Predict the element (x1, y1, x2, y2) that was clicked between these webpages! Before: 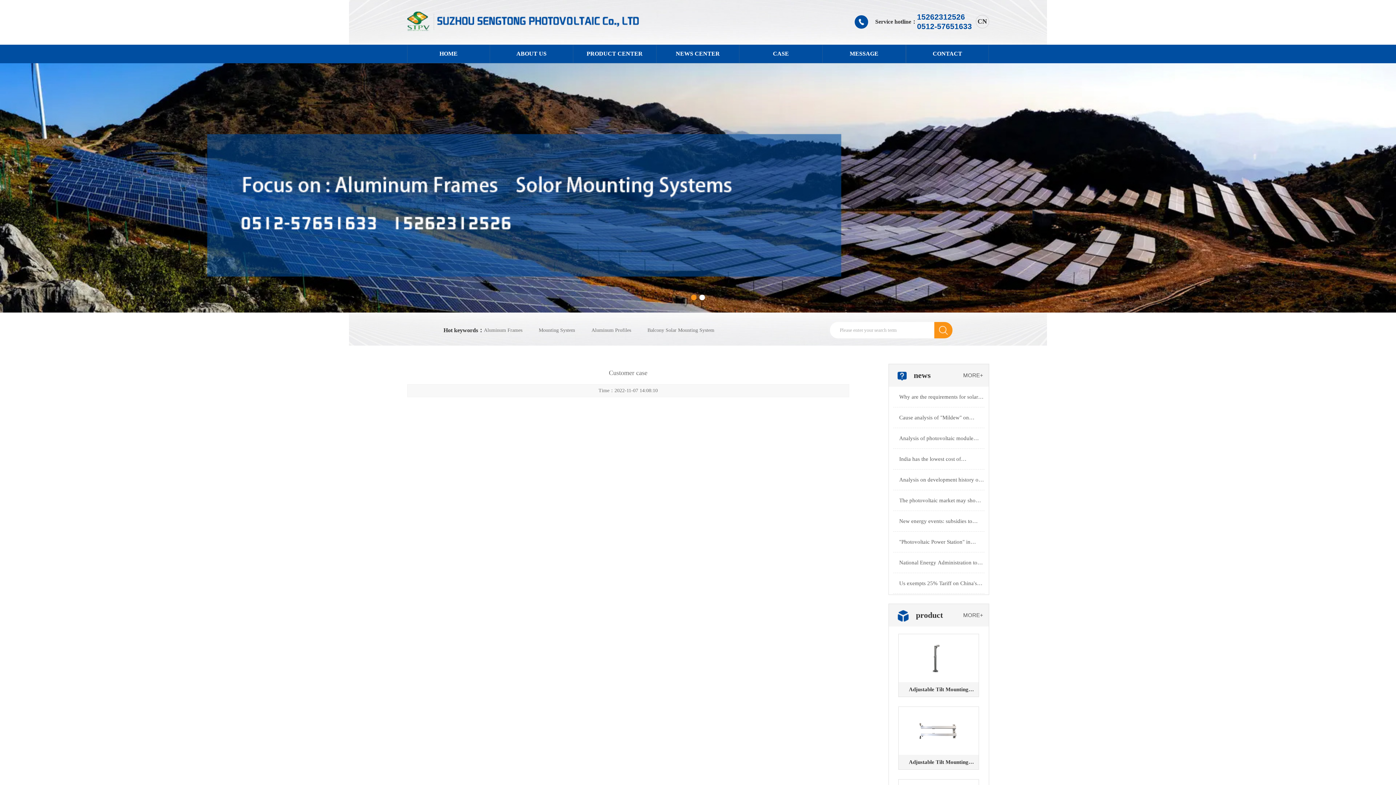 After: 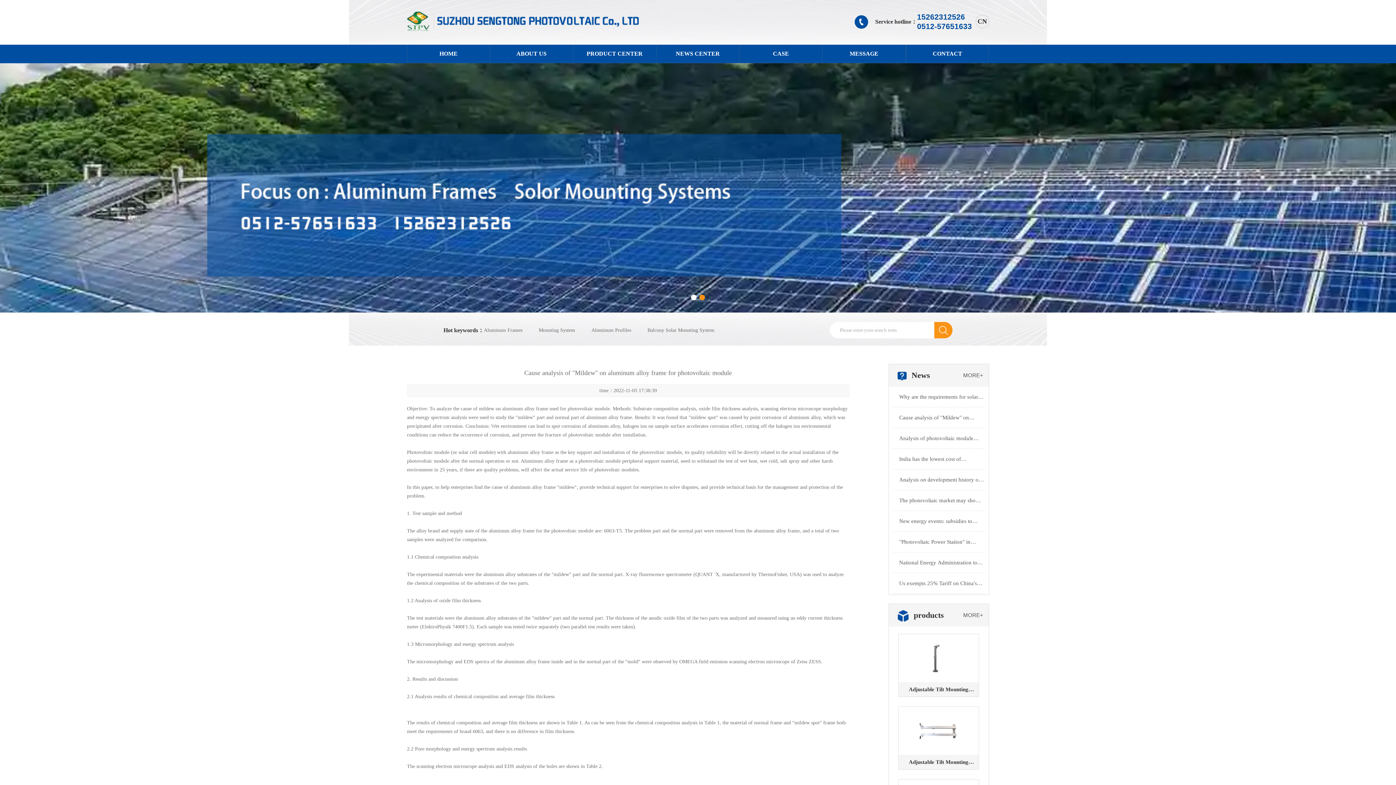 Action: label: Cause analysis of "Mildew" on aluminum alloy frame for photovoltaic module bbox: (899, 407, 984, 428)